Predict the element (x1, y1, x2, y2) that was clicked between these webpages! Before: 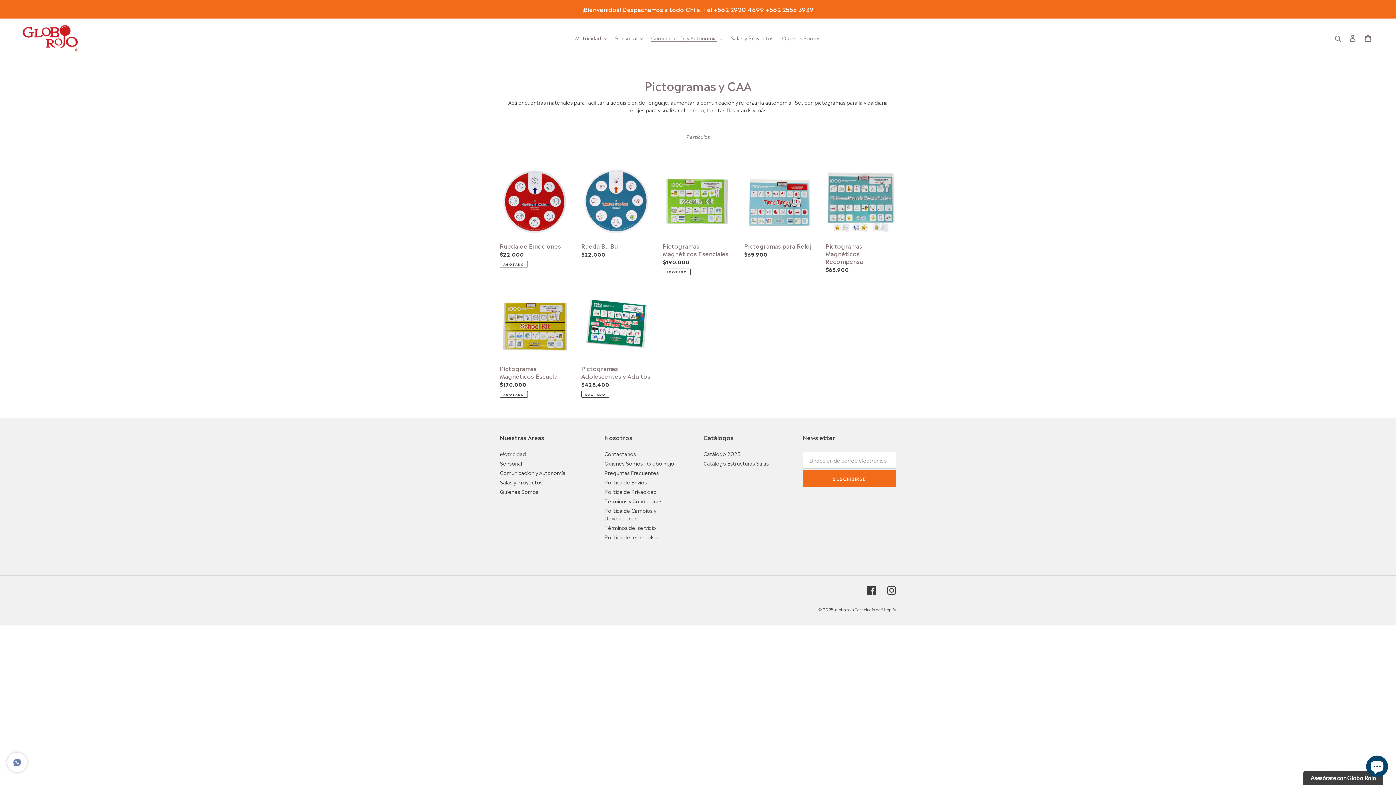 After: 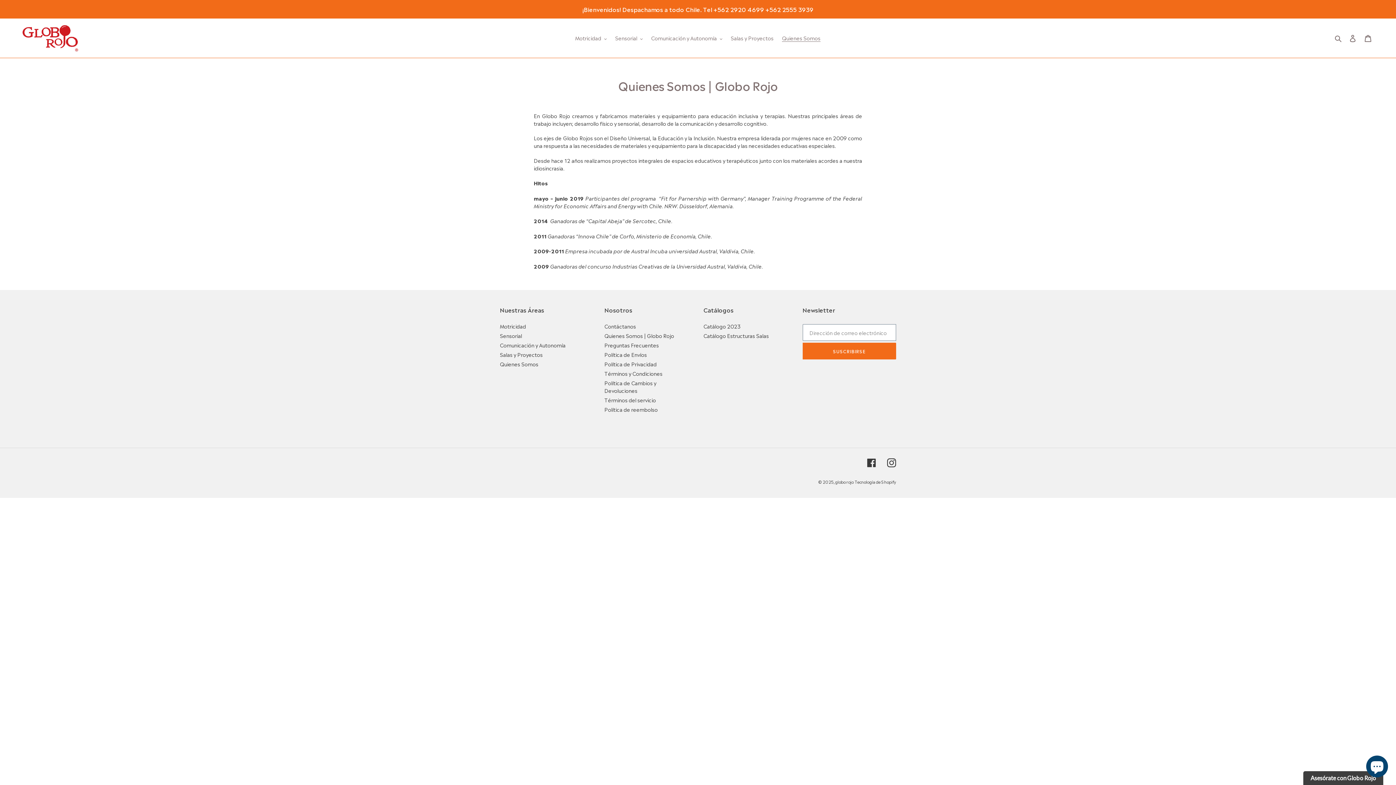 Action: label: Quienes Somos | Globo Rojo bbox: (604, 459, 674, 466)